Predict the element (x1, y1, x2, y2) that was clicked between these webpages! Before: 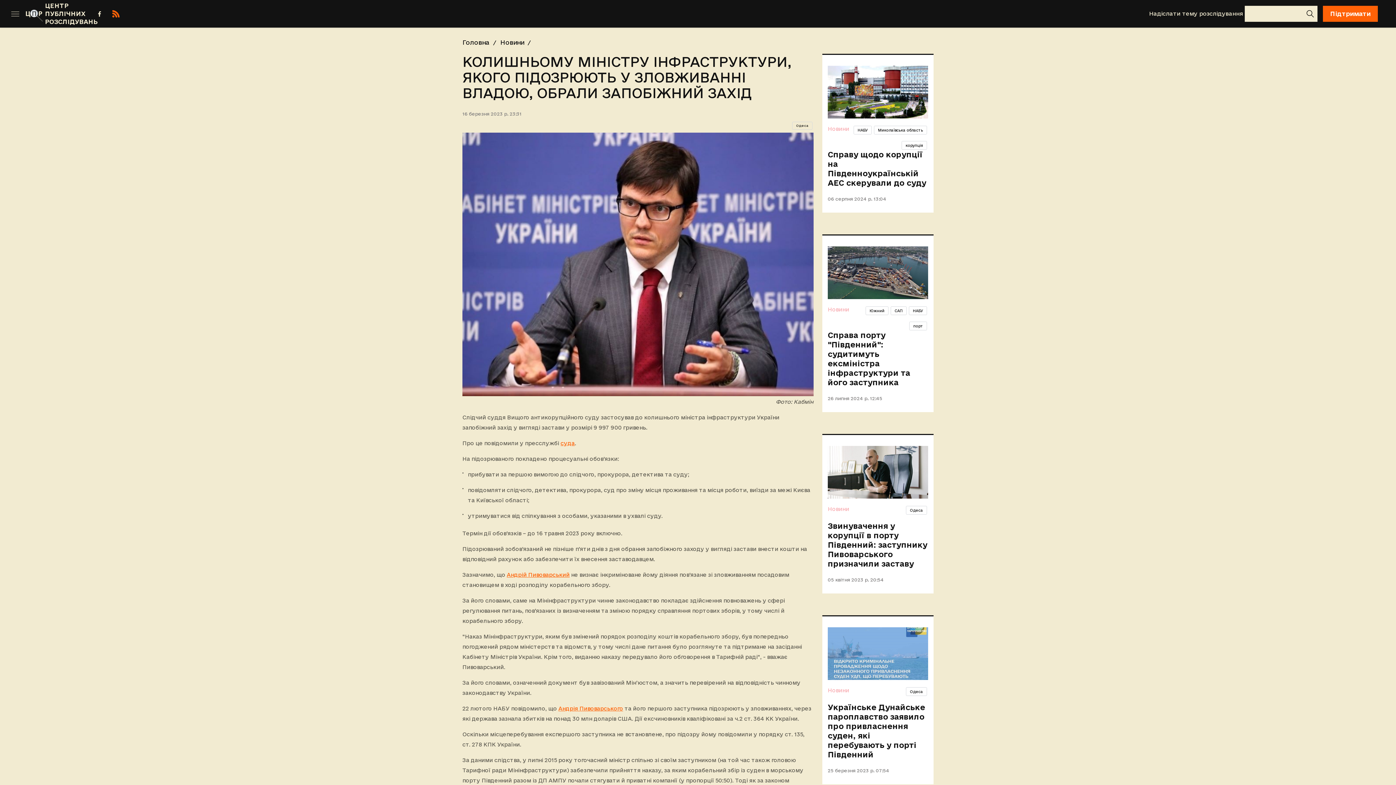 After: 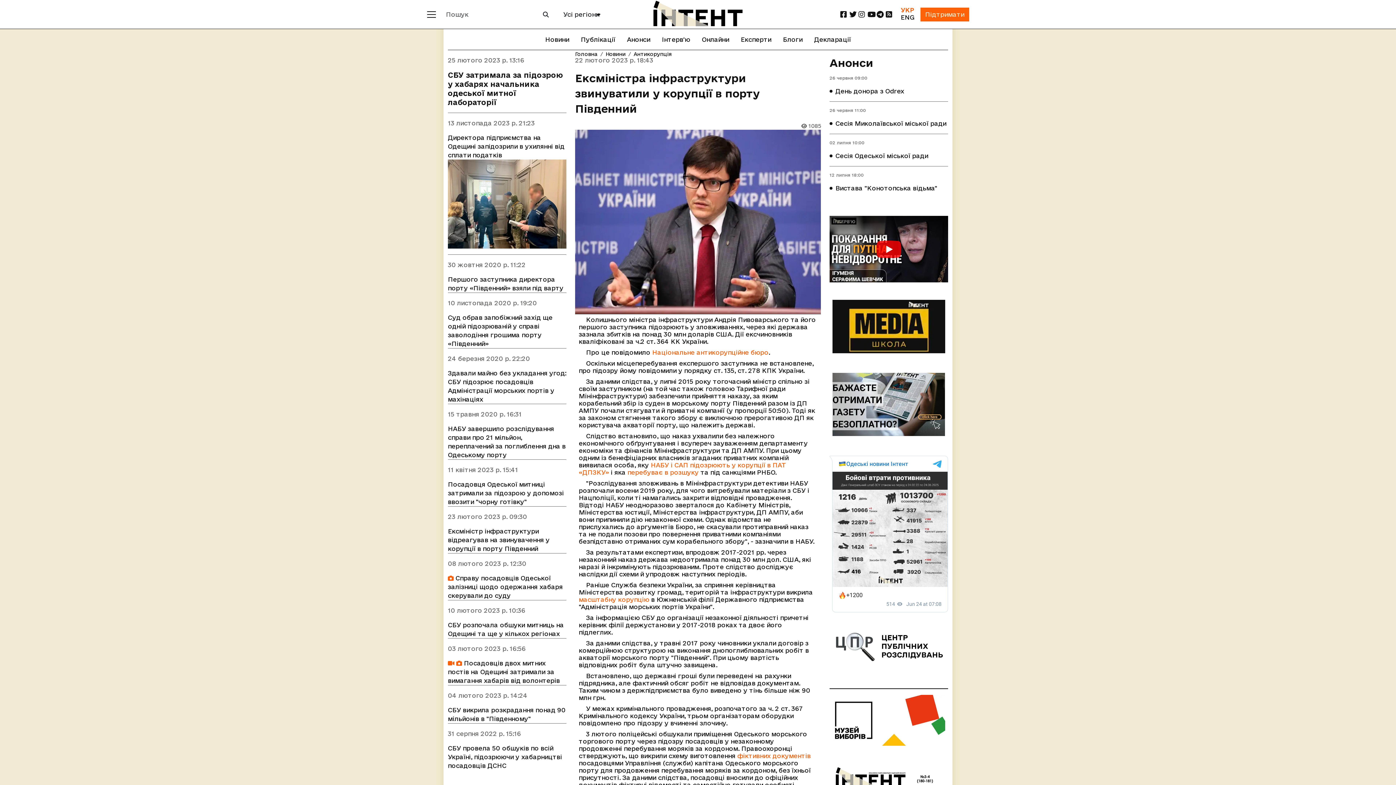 Action: bbox: (558, 705, 623, 711) label: Андрія Пивоварського